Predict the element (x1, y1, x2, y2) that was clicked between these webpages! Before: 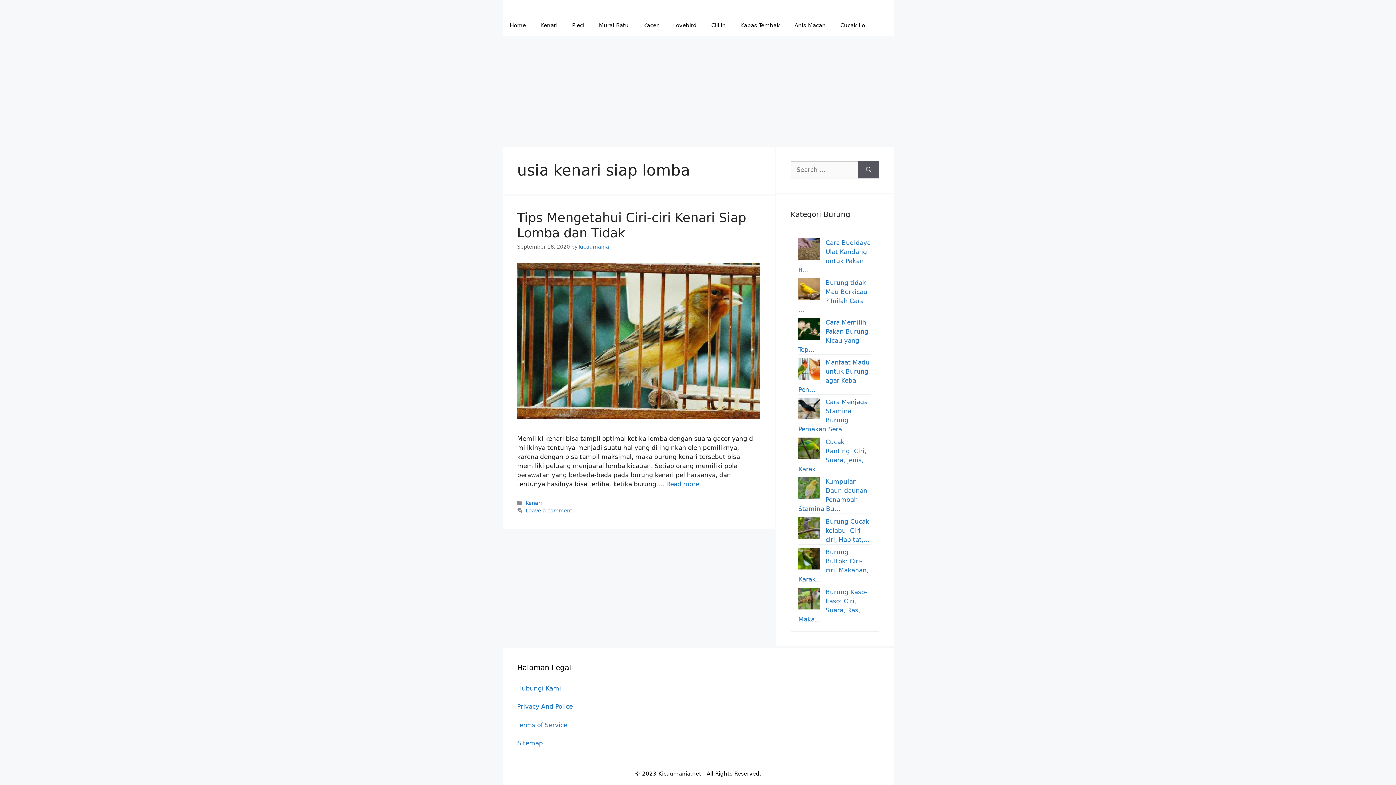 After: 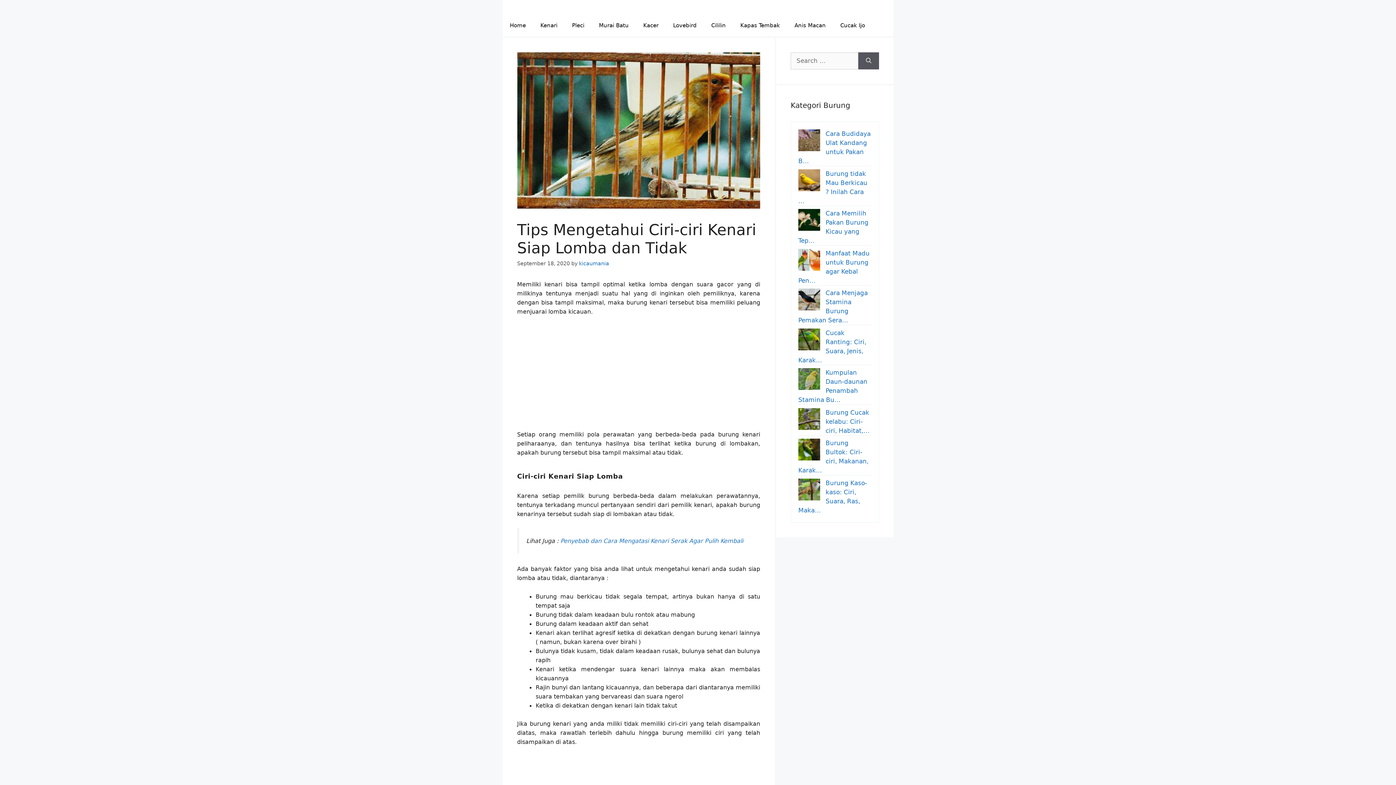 Action: bbox: (666, 480, 699, 487) label: More on Tips Mengetahui Ciri-ciri Kenari Siap Lomba dan Tidak